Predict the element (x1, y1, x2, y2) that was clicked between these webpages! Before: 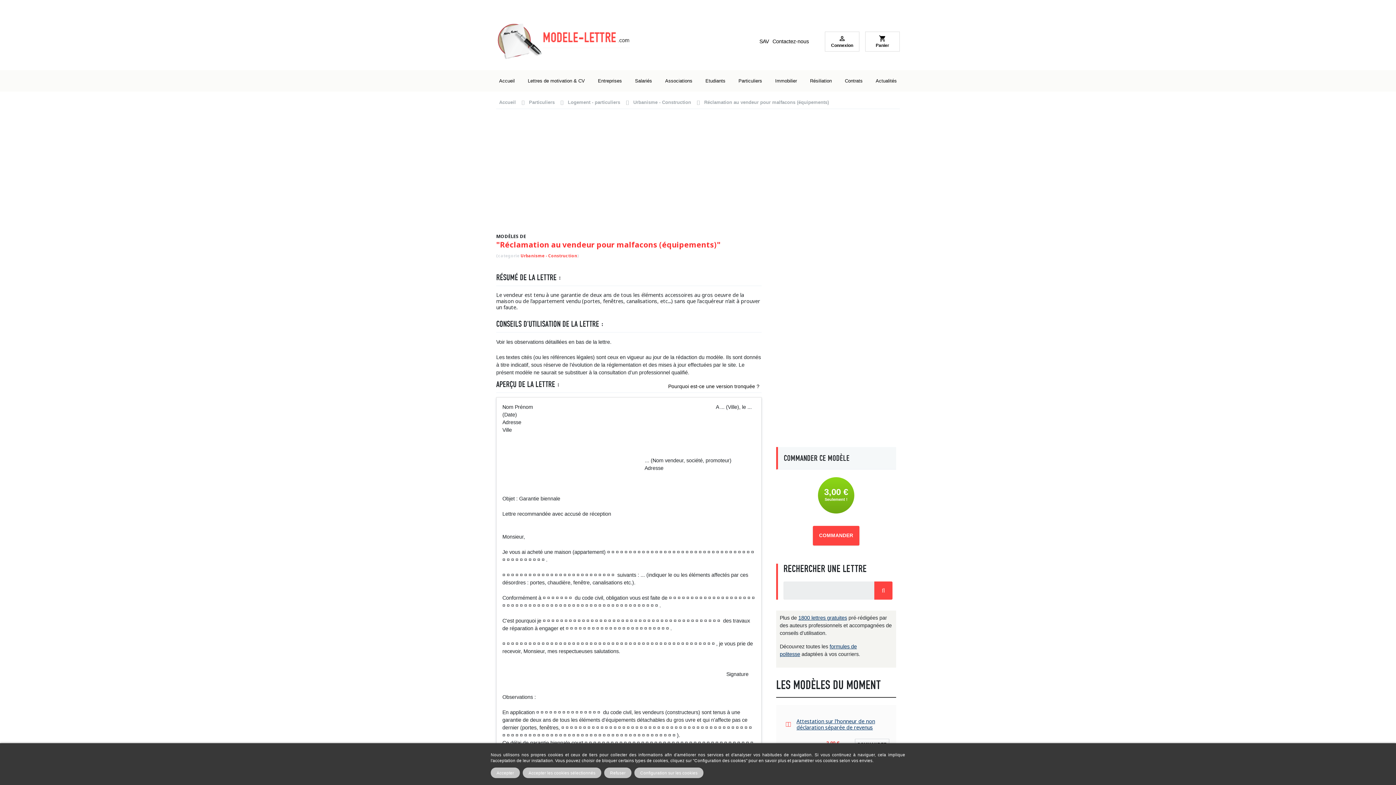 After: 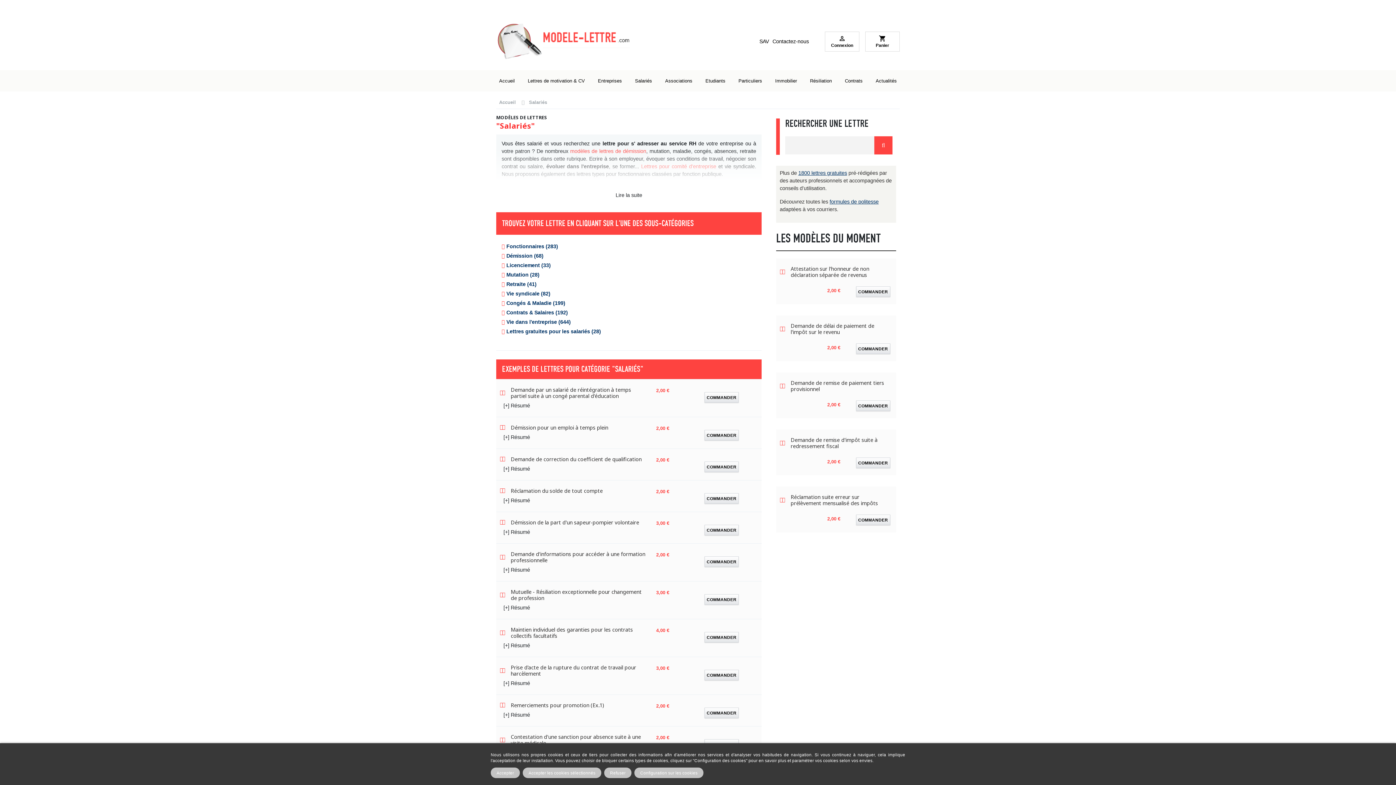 Action: bbox: (632, 74, 655, 87) label: Salariés